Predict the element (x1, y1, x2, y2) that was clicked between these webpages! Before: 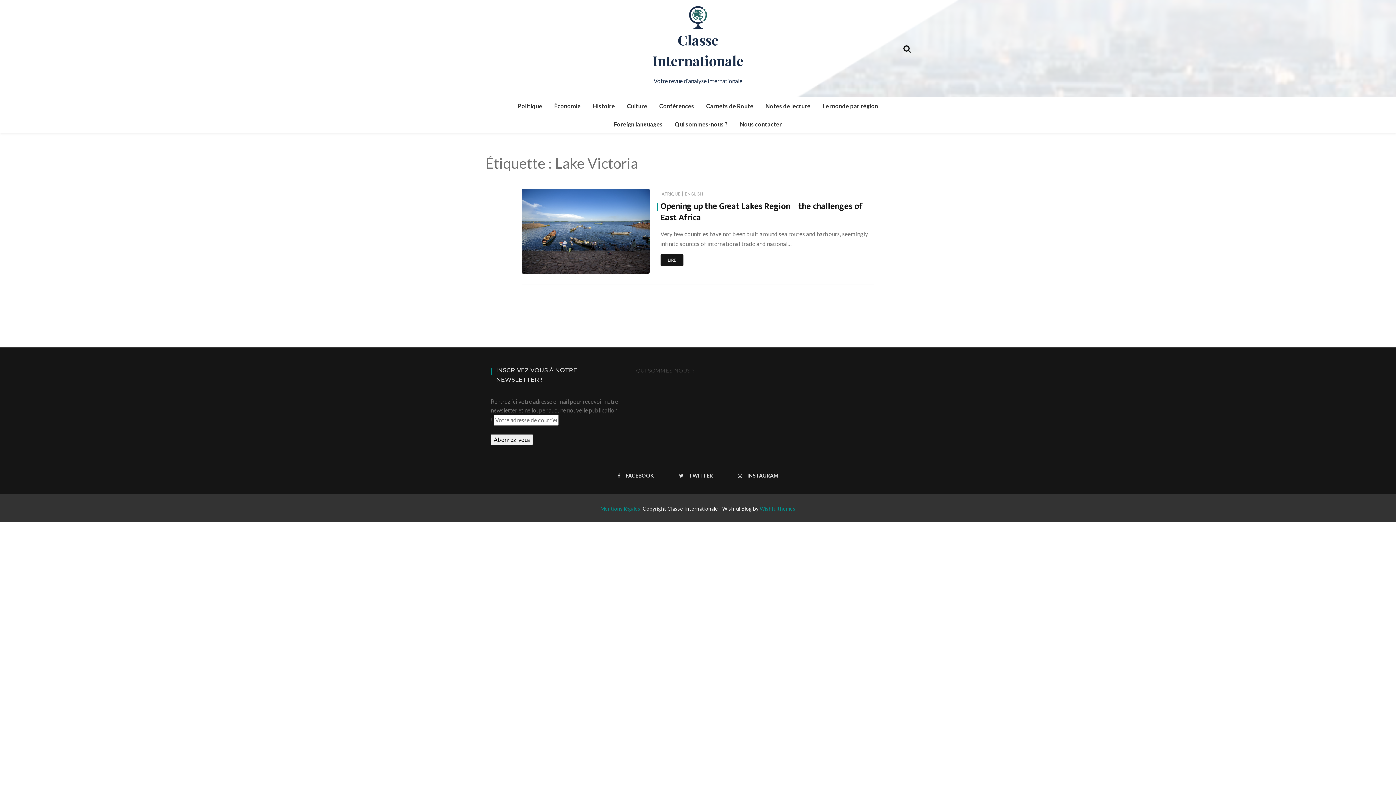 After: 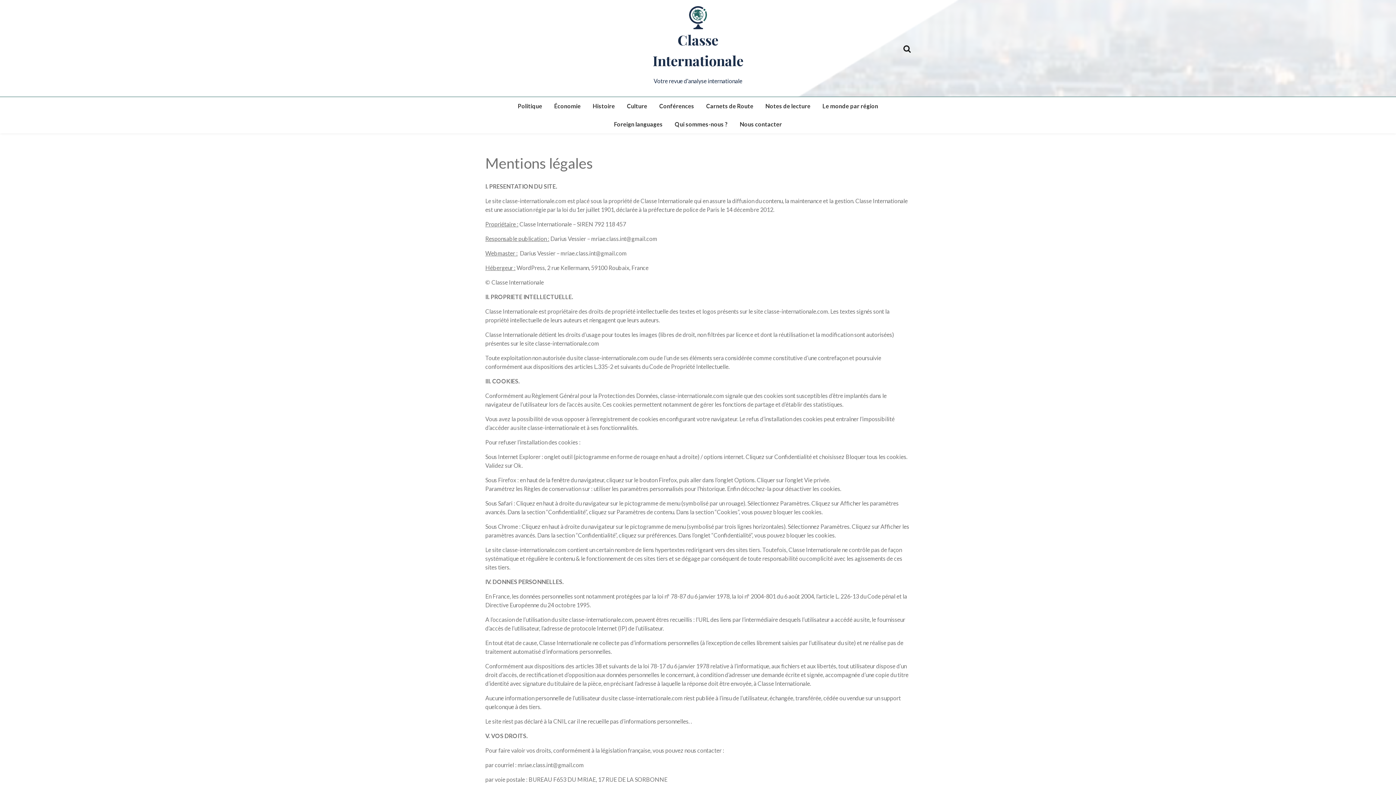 Action: bbox: (600, 505, 641, 511) label: Mentions légales.